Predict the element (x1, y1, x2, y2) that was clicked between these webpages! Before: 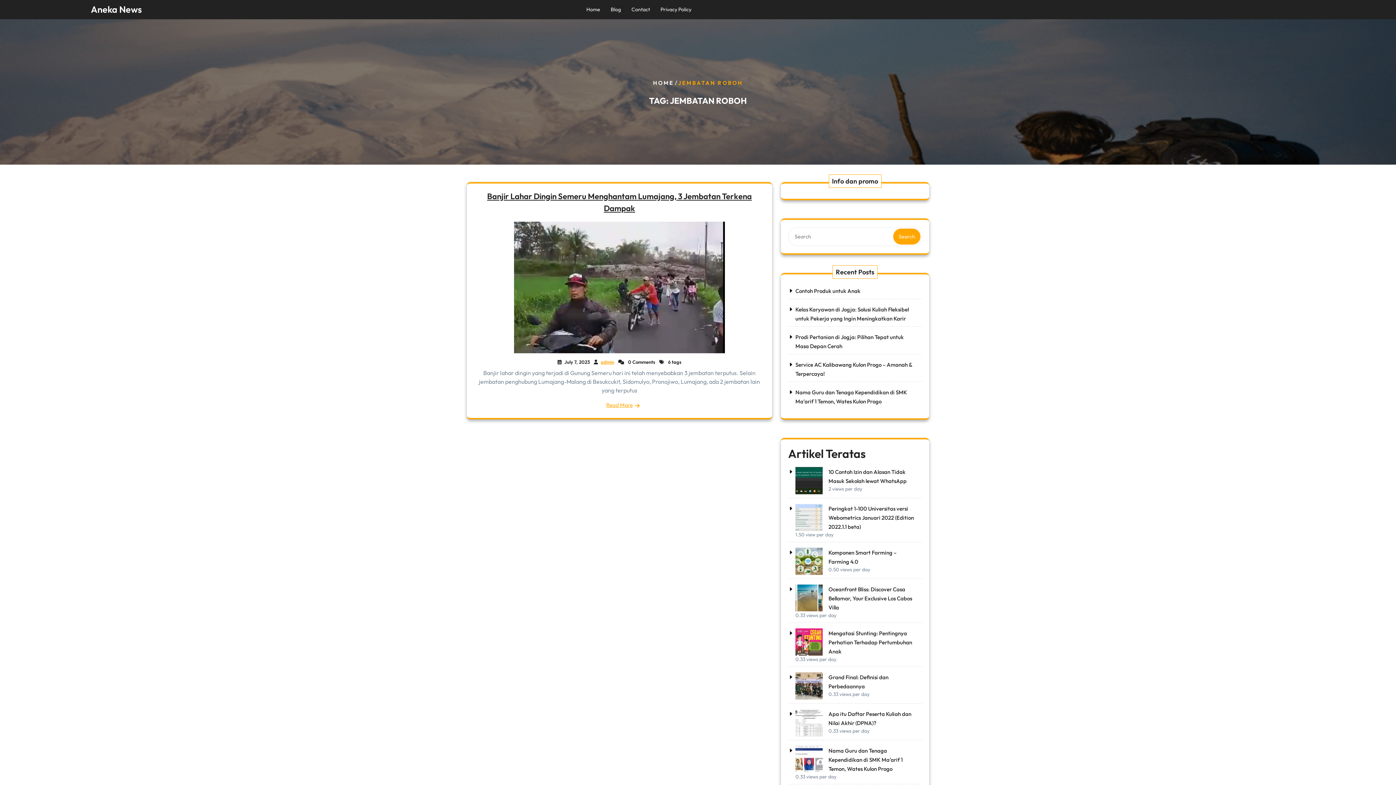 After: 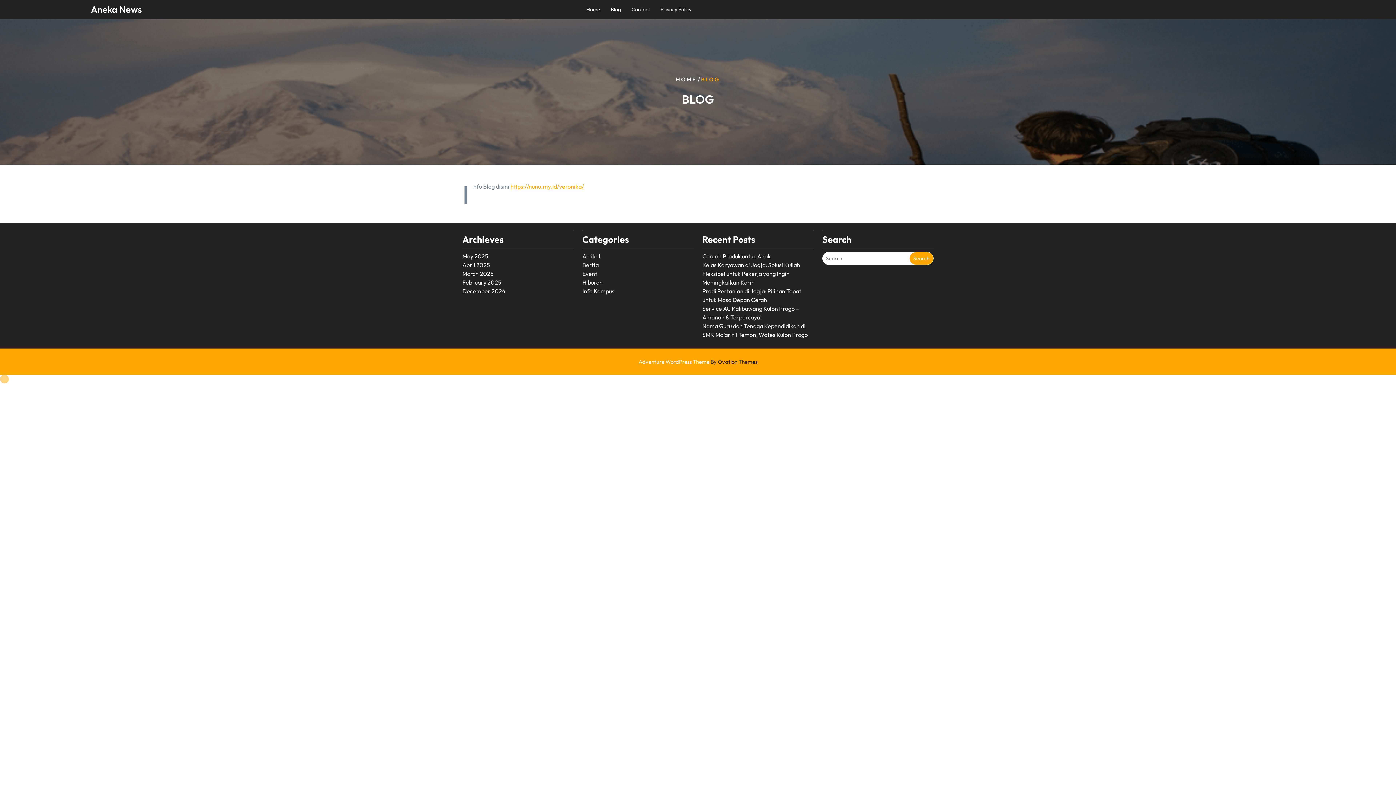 Action: bbox: (606, 2, 625, 16) label: Blog